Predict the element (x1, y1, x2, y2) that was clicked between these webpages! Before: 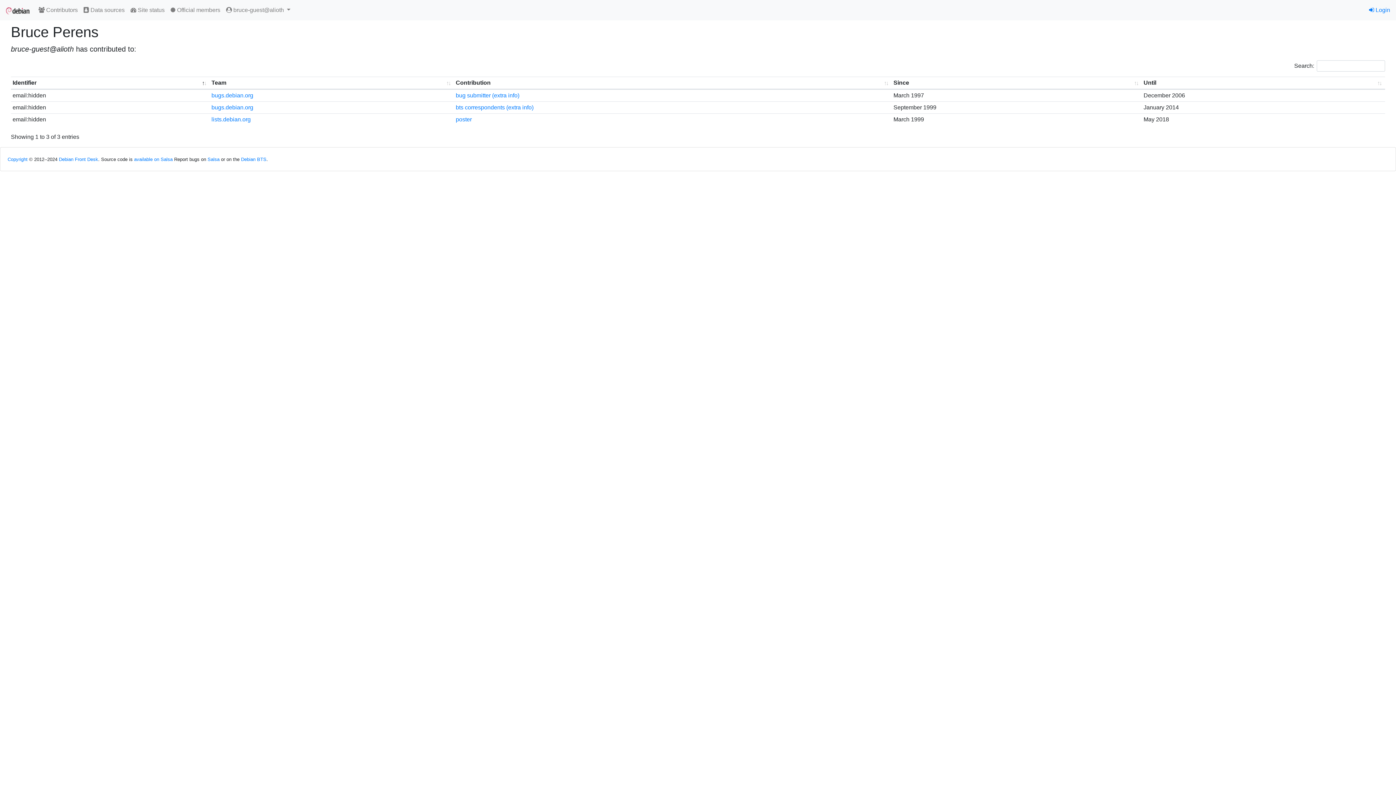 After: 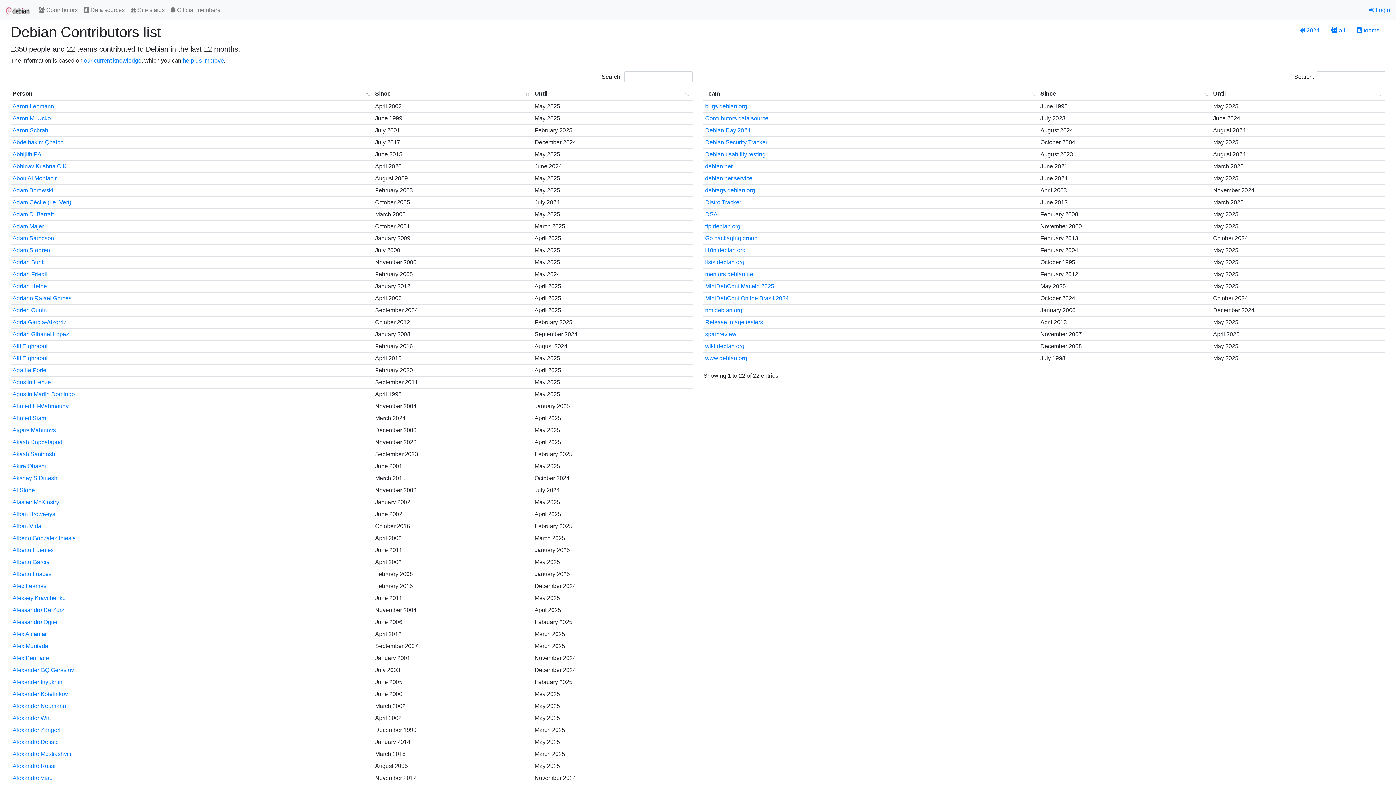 Action: bbox: (5, 2, 29, 17)